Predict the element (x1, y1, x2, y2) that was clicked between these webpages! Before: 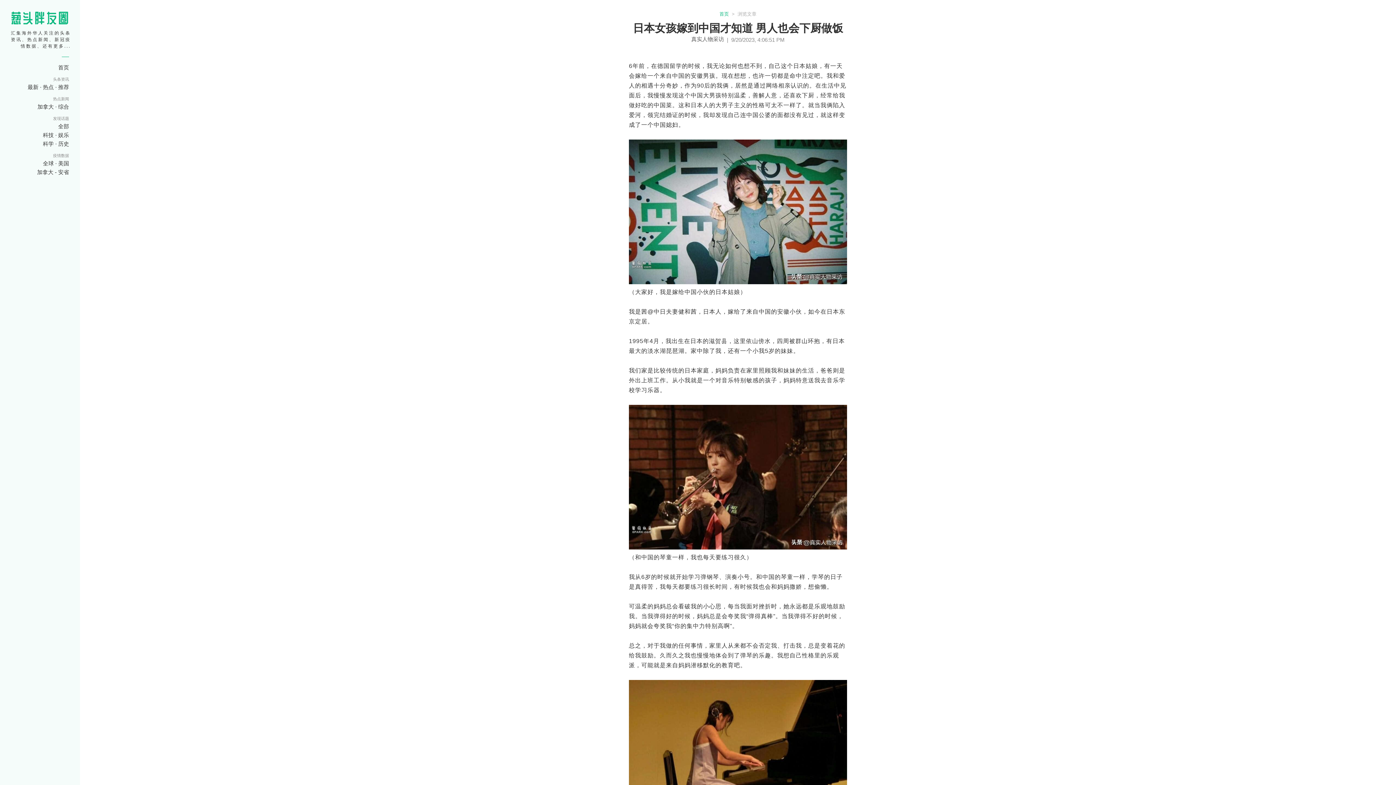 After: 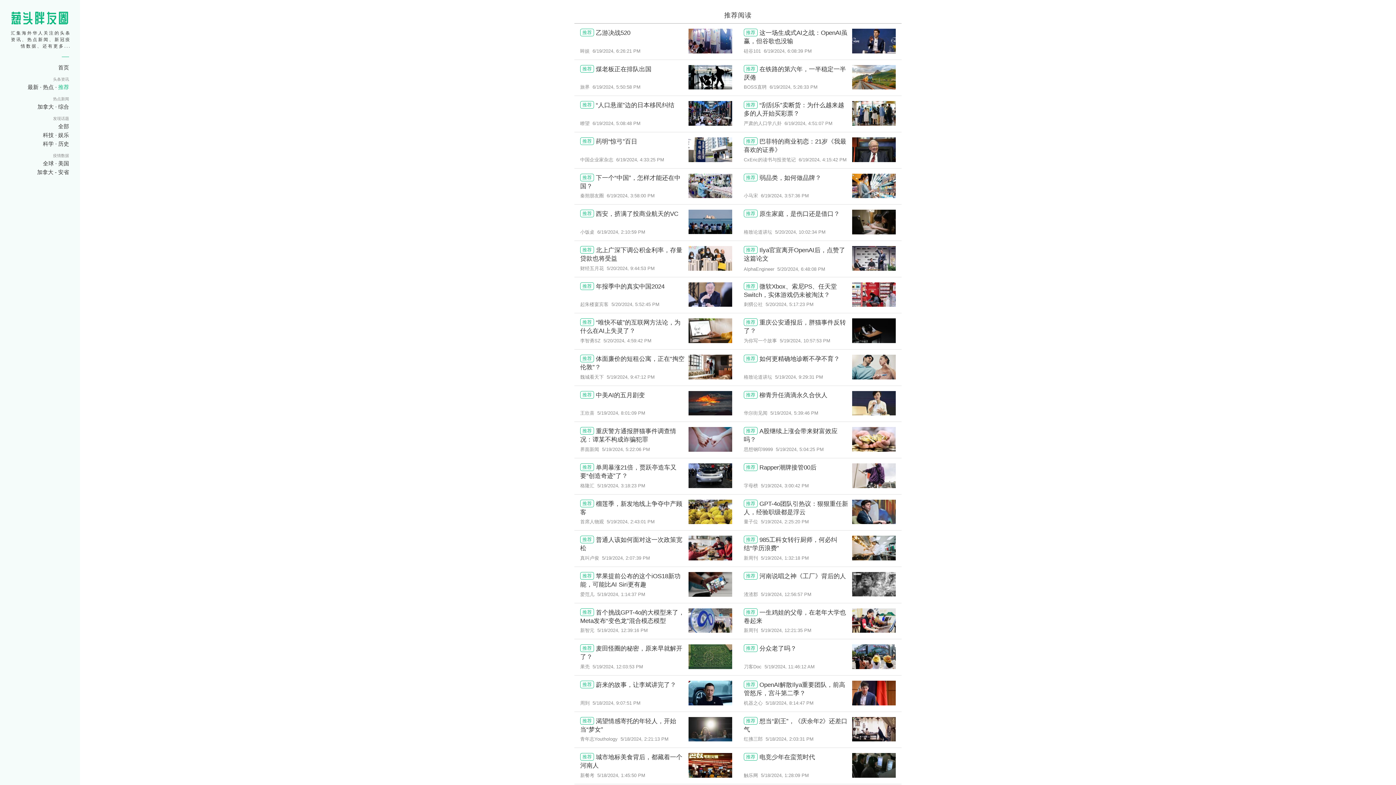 Action: label: 推荐 bbox: (58, 83, 69, 90)